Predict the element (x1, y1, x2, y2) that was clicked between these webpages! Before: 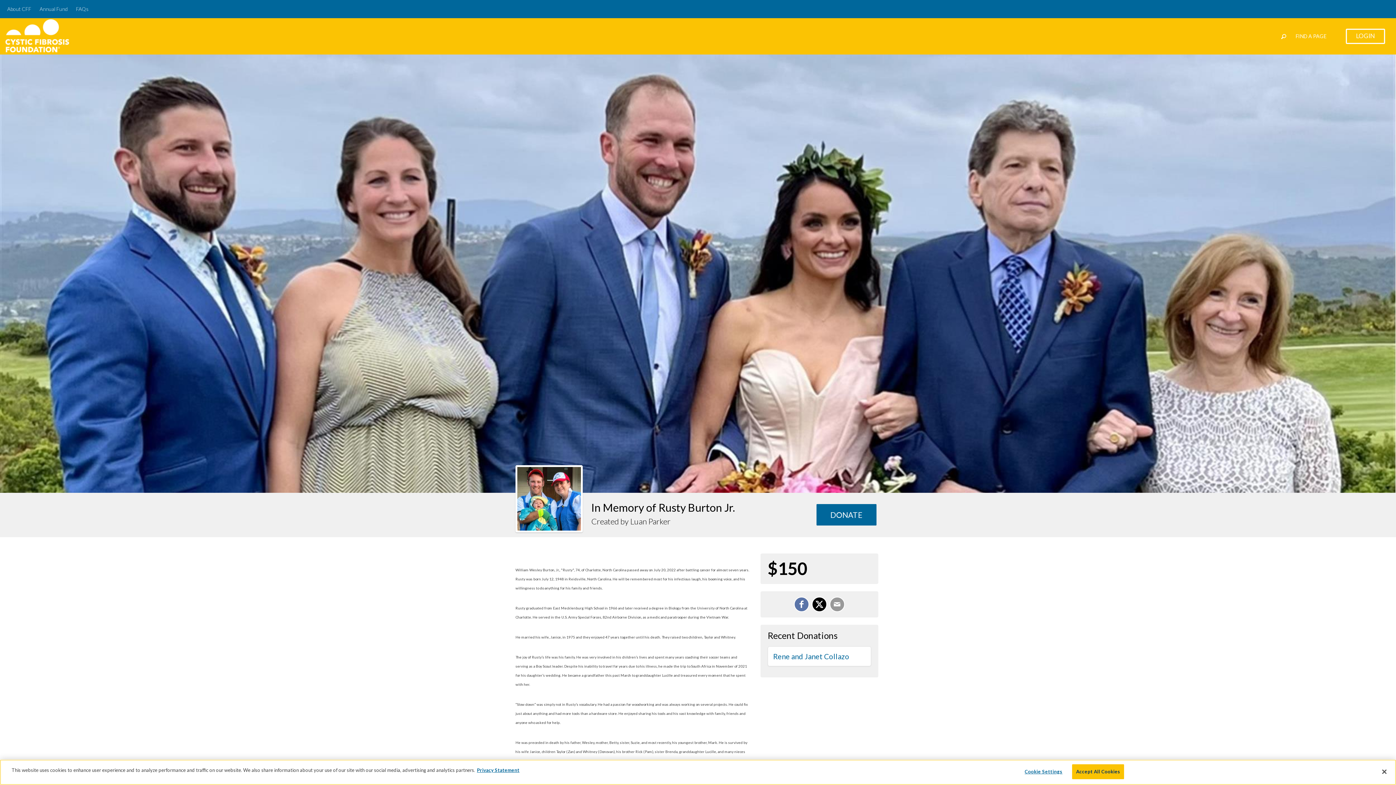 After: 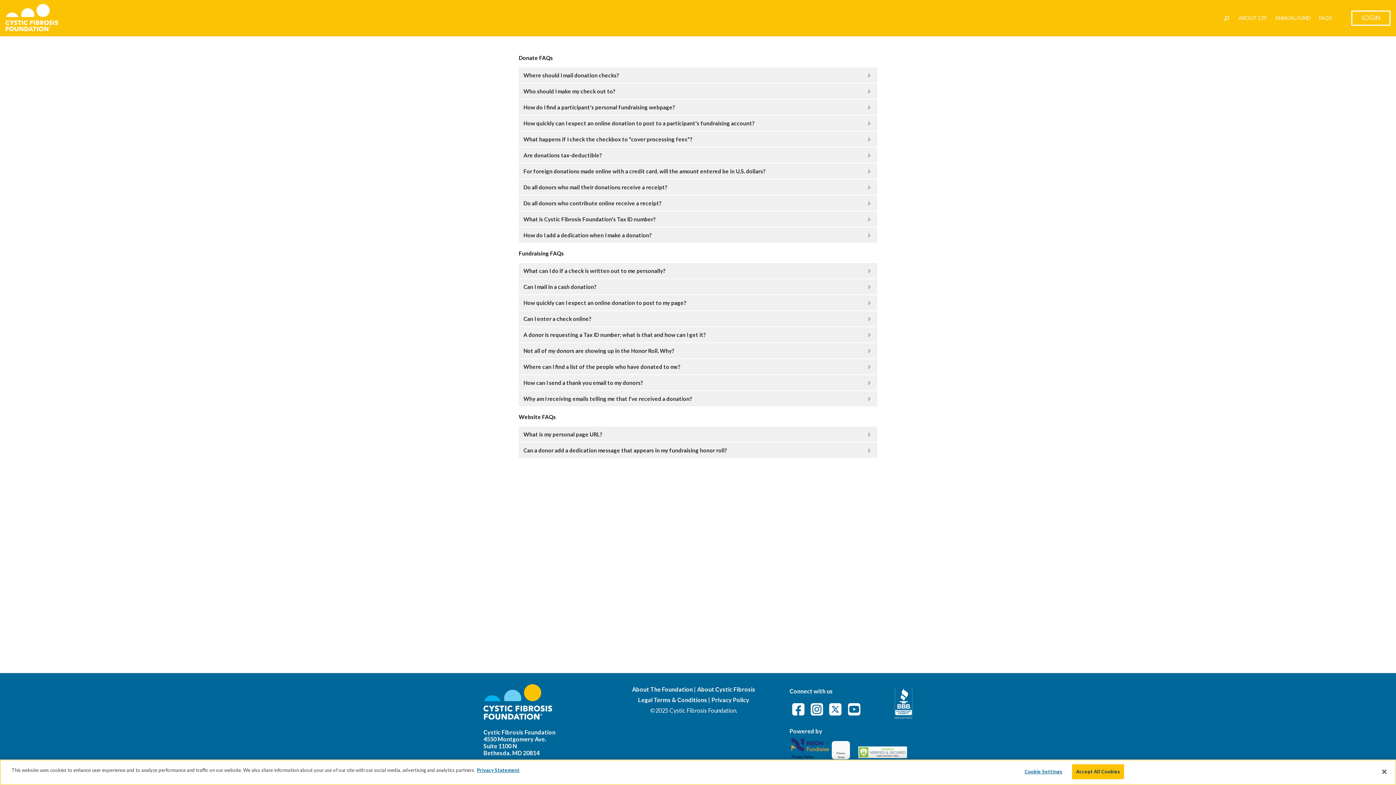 Action: label: FAQs bbox: (76, 5, 88, 12)